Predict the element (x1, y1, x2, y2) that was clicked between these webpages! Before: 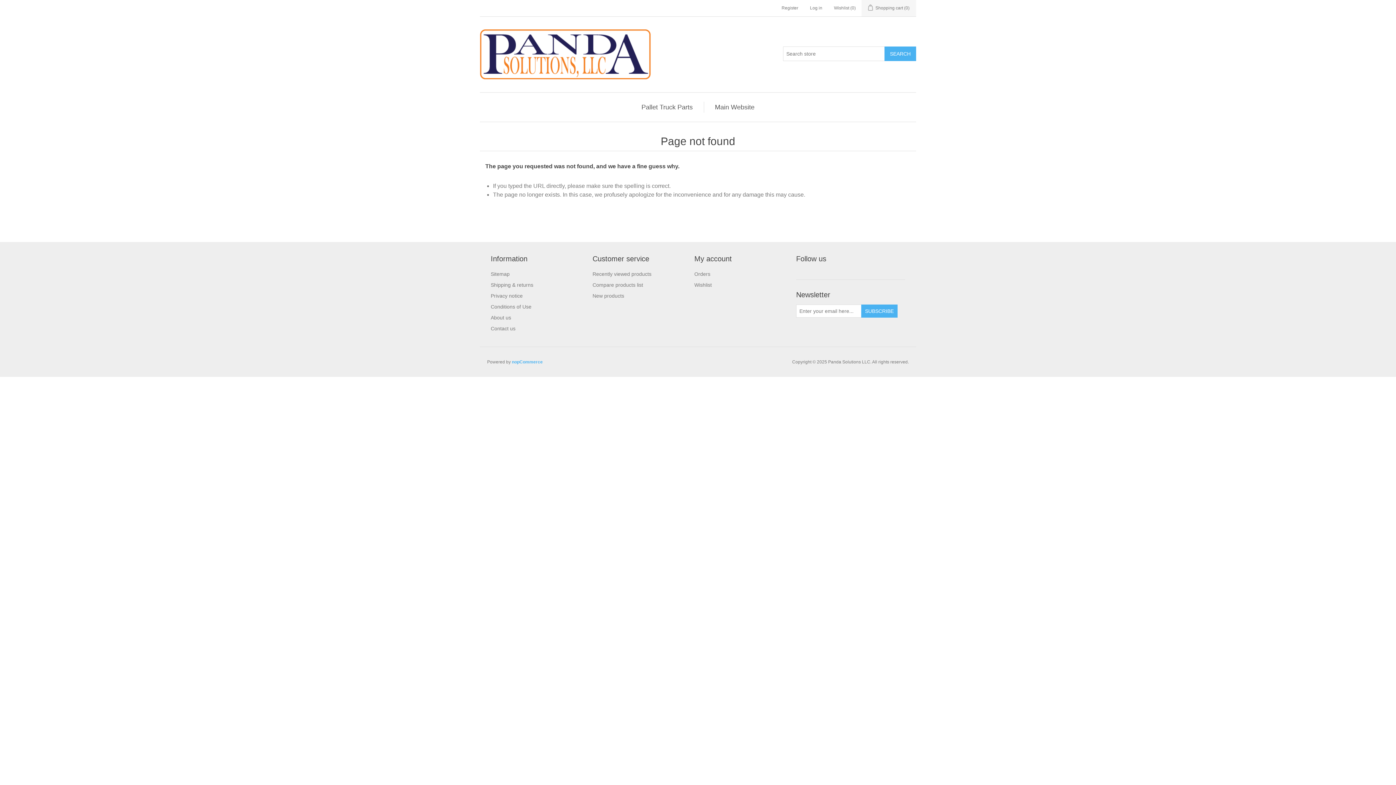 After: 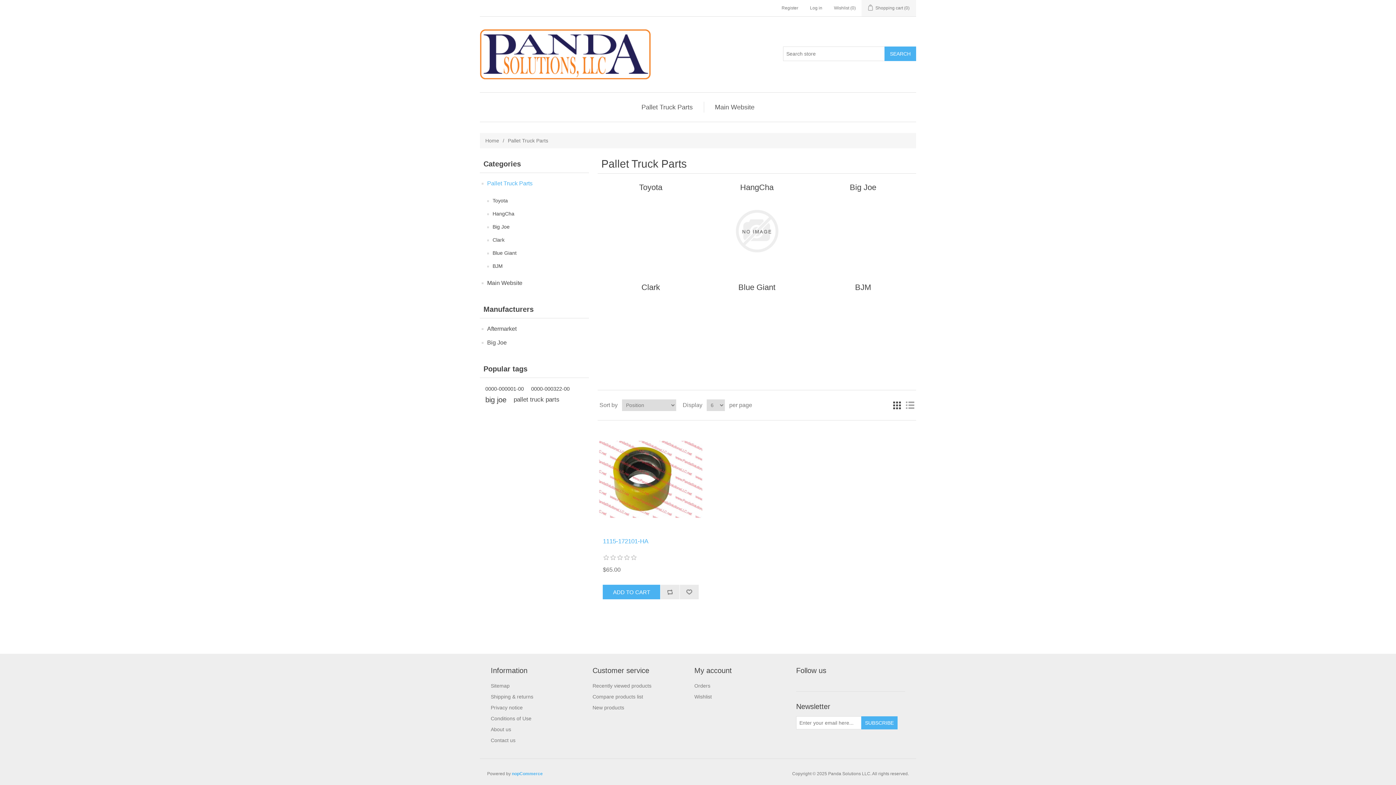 Action: label: Pallet Truck Parts bbox: (638, 101, 696, 112)